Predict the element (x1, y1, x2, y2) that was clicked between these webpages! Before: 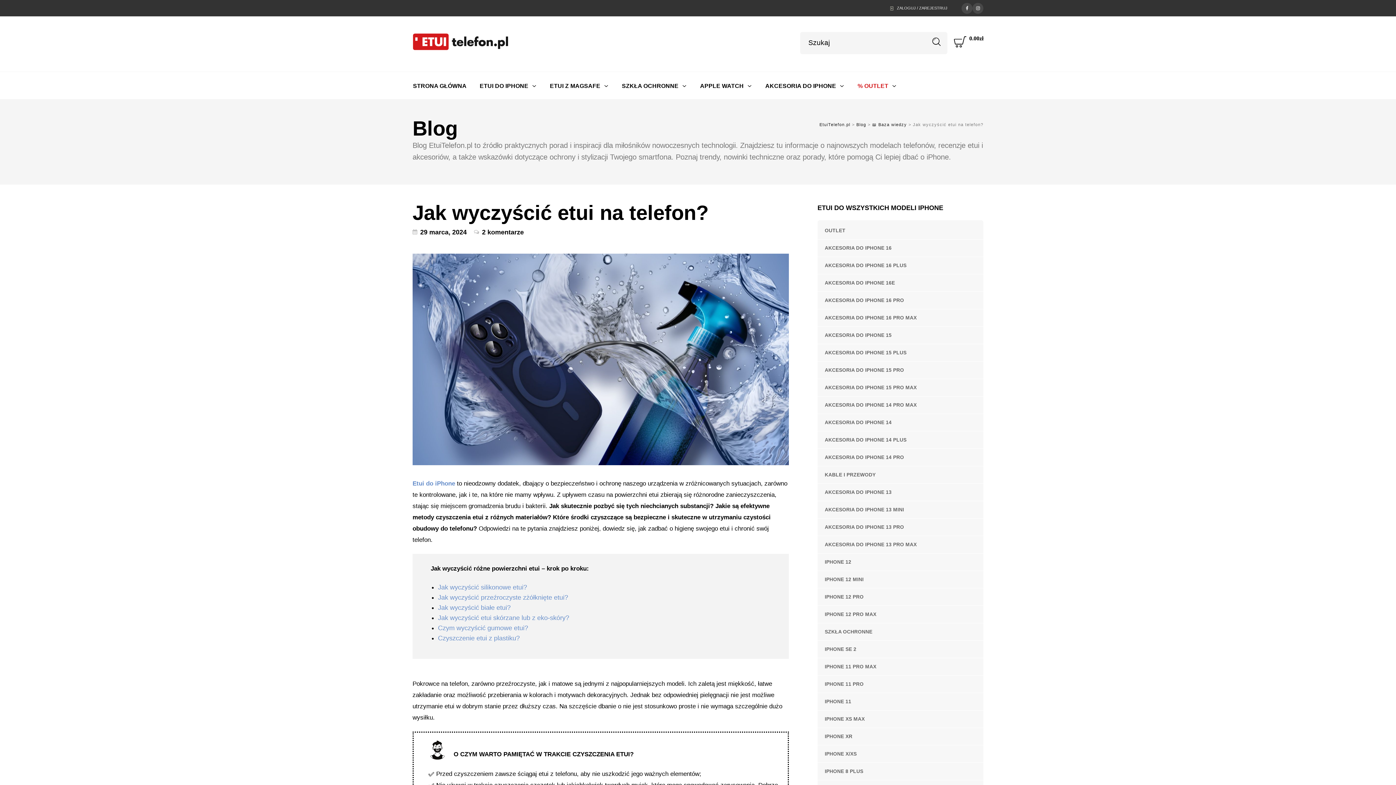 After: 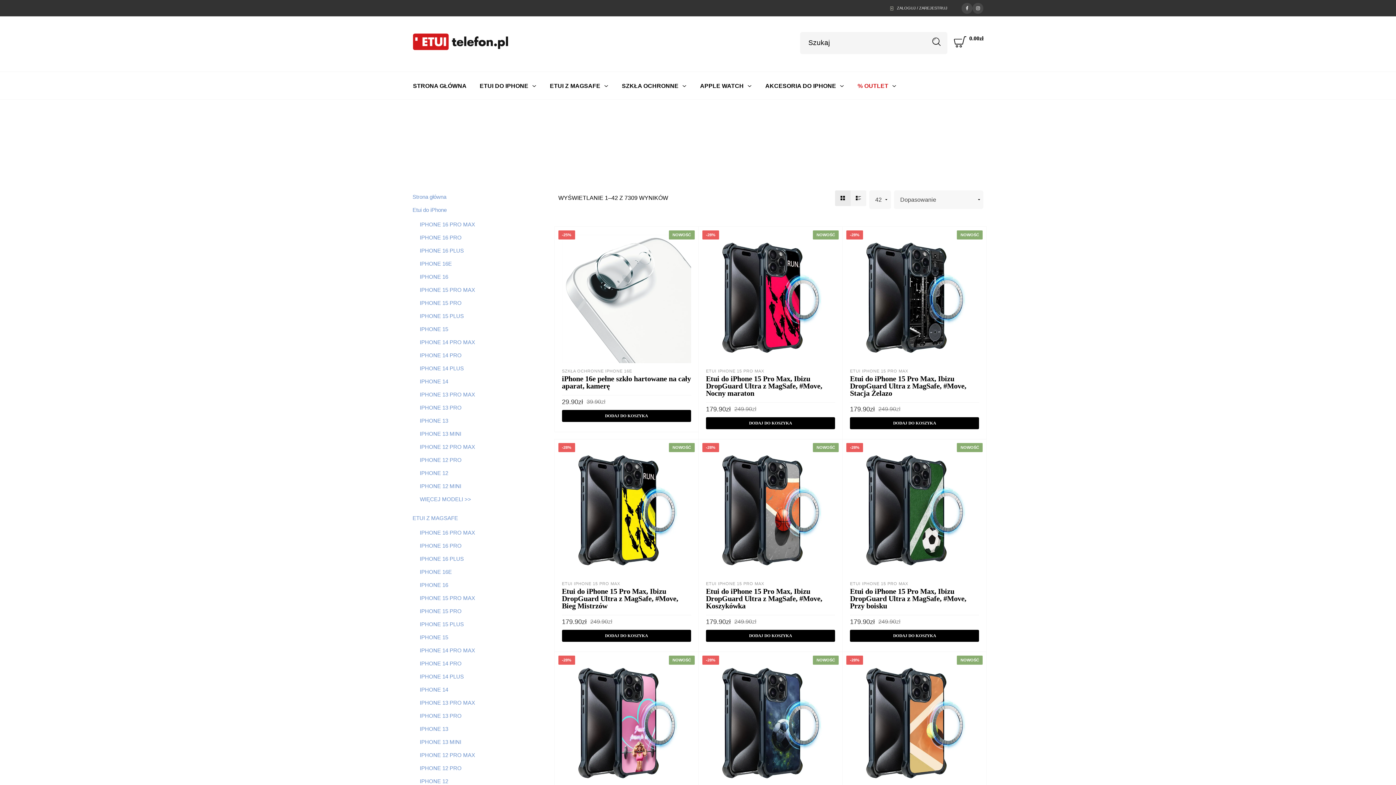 Action: bbox: (926, 31, 946, 51) label: Szukaj